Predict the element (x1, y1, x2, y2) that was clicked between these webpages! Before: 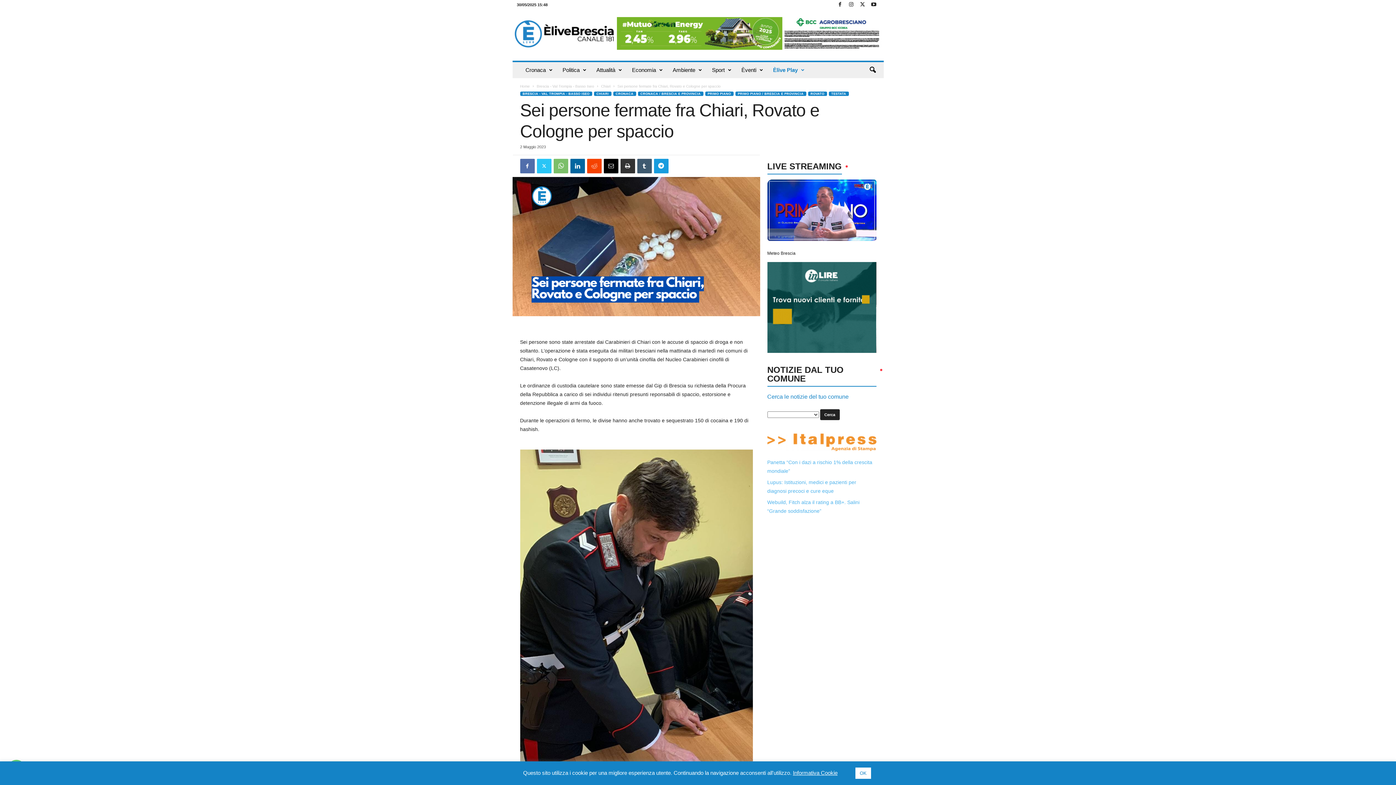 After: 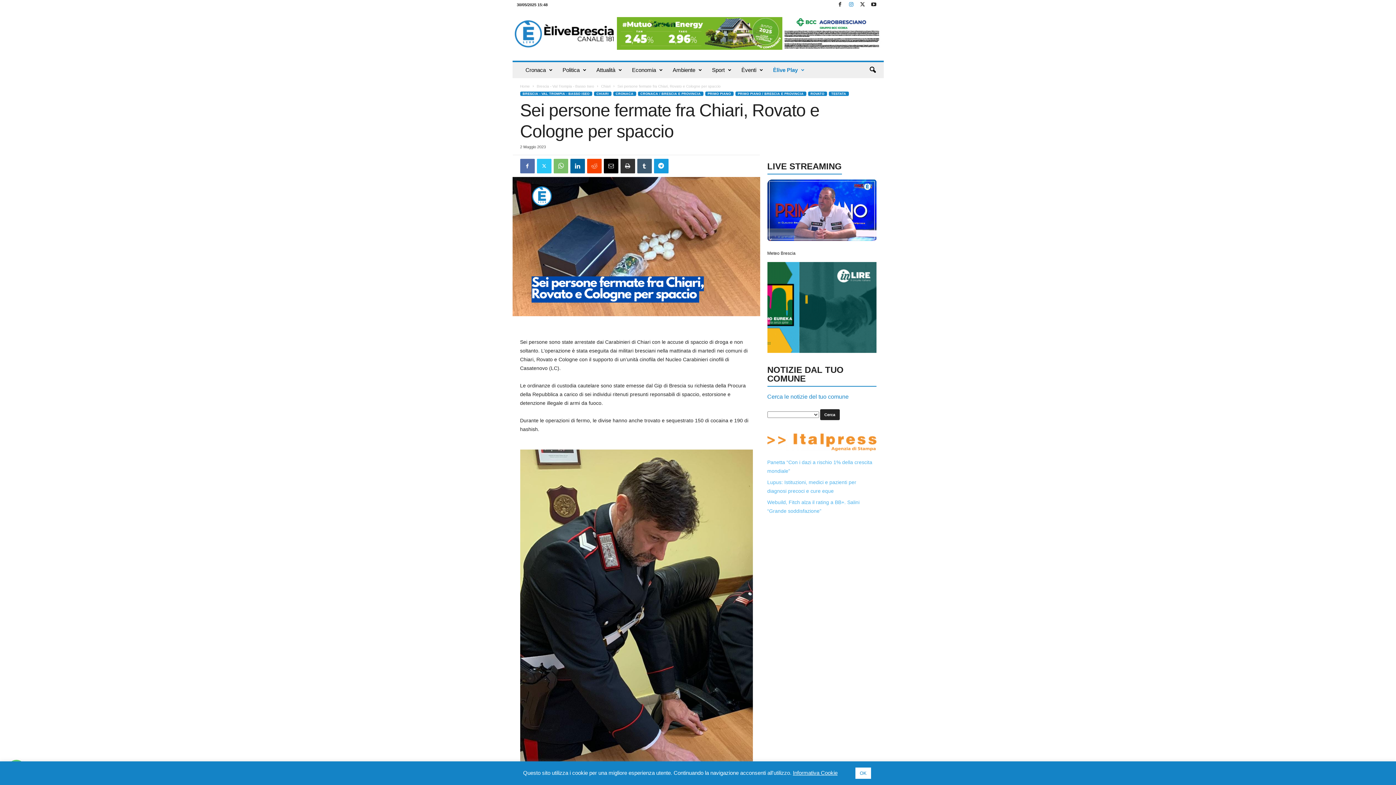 Action: bbox: (847, 0, 855, 9)